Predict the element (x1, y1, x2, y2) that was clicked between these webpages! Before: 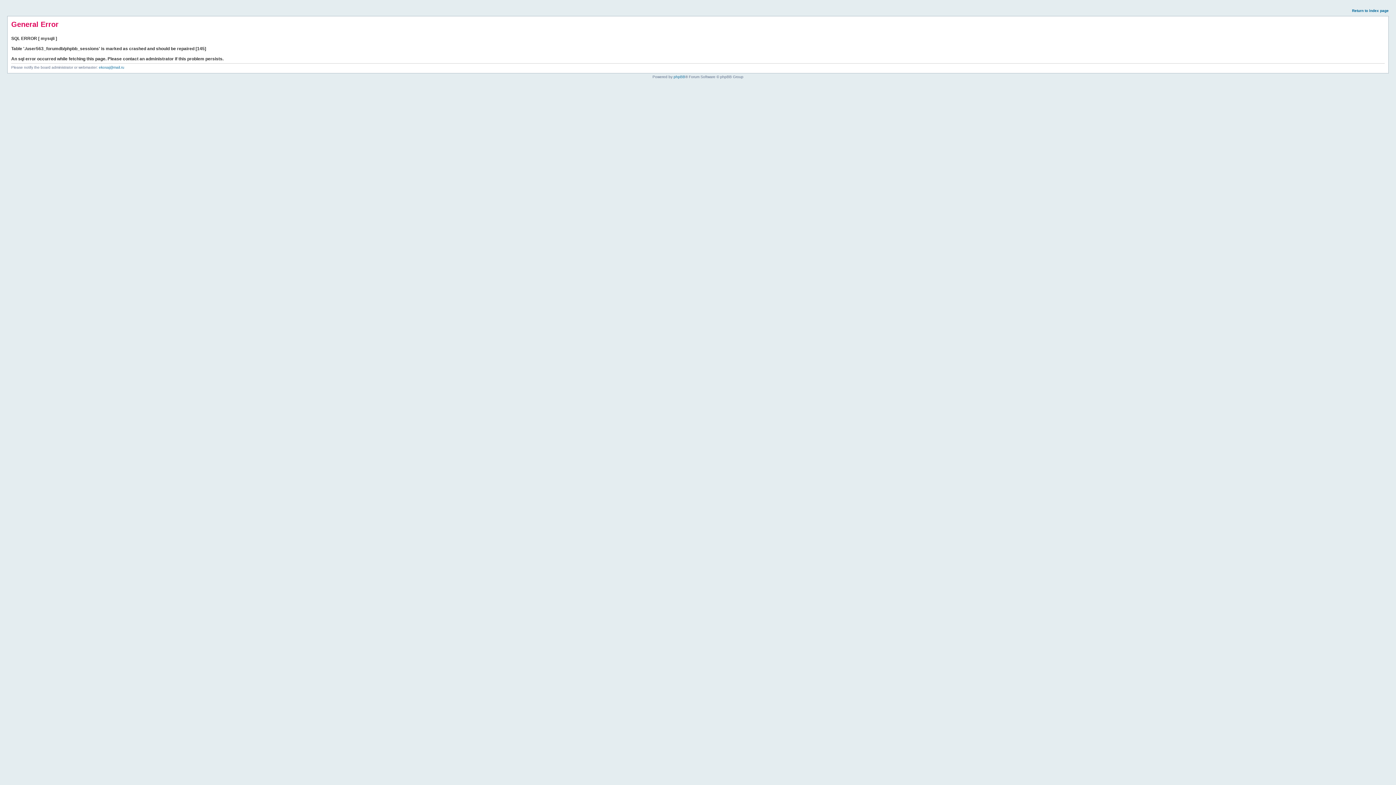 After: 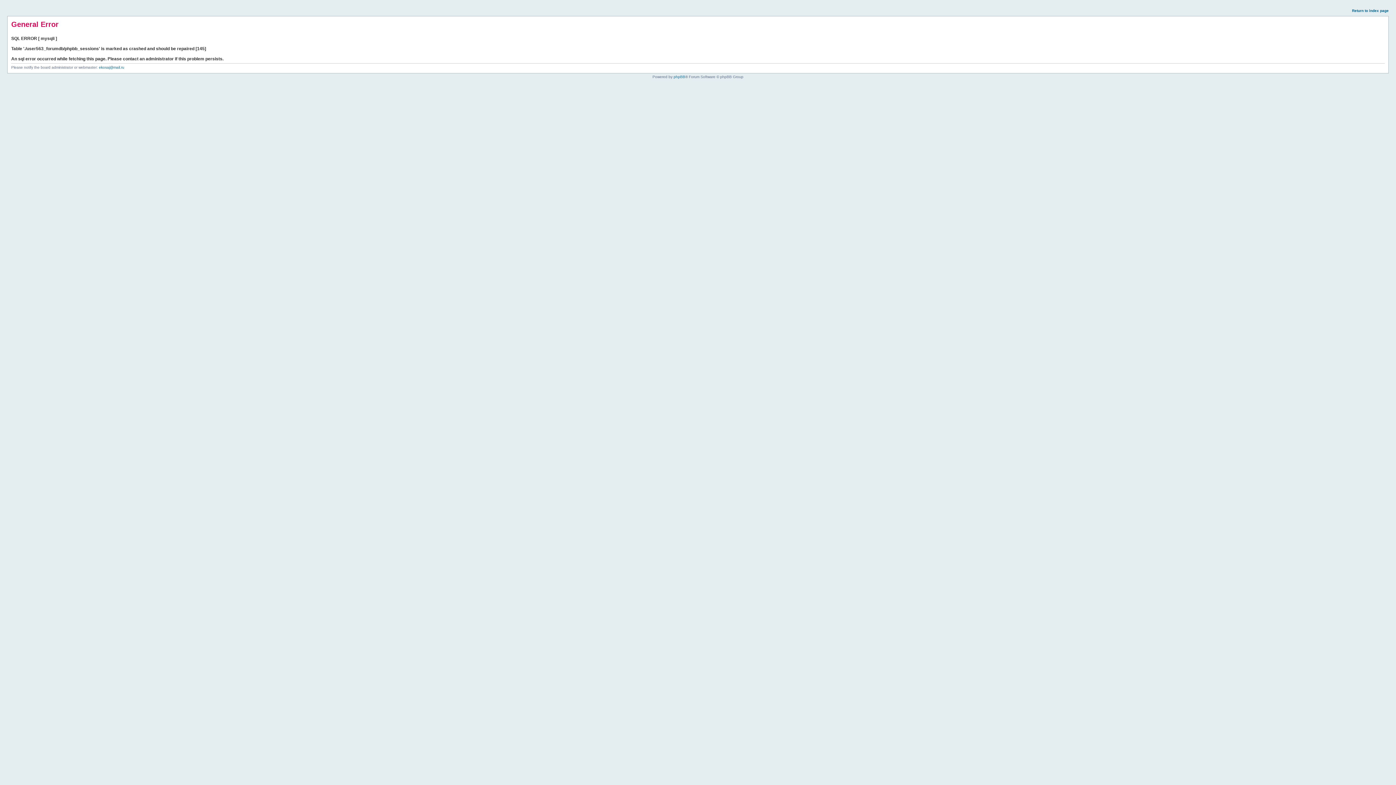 Action: label: Return to index page bbox: (1352, 8, 1389, 12)